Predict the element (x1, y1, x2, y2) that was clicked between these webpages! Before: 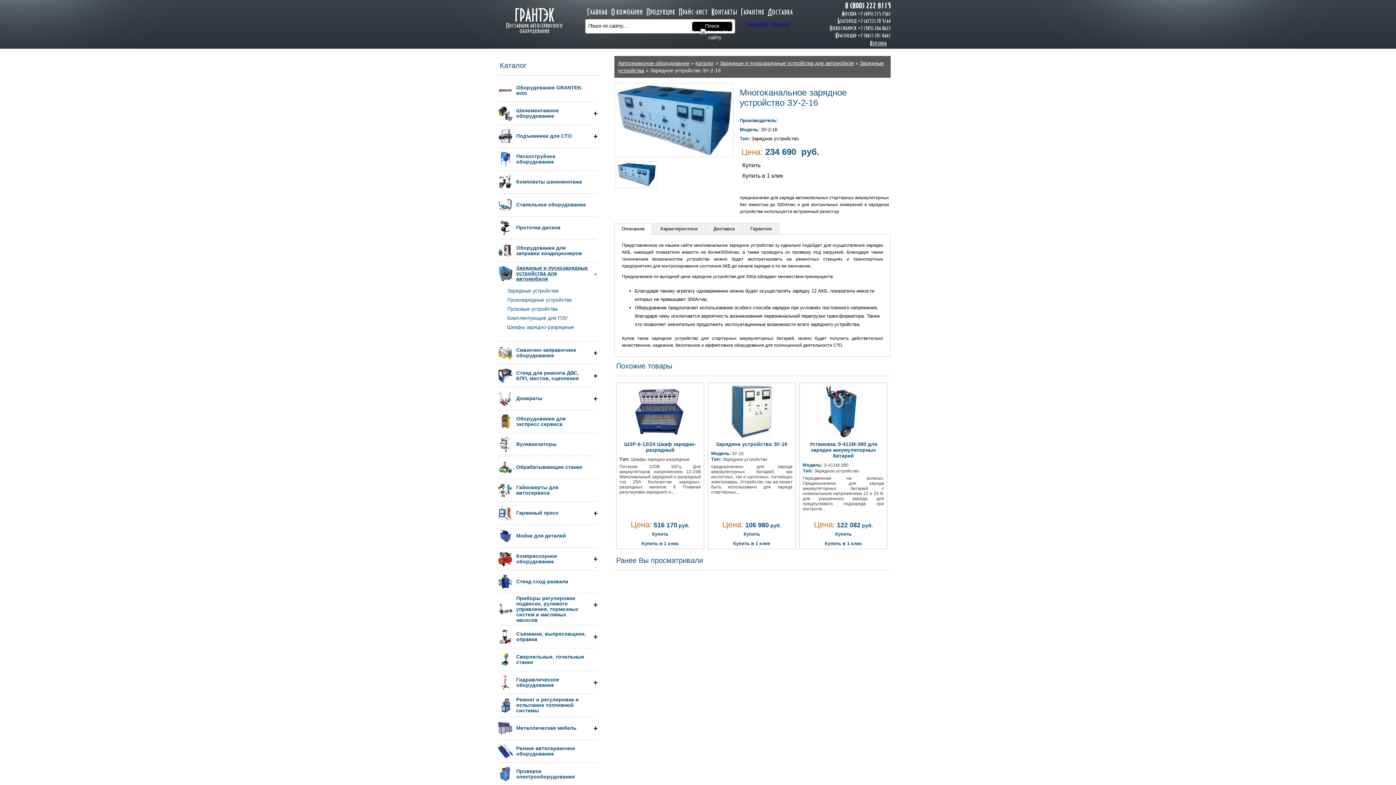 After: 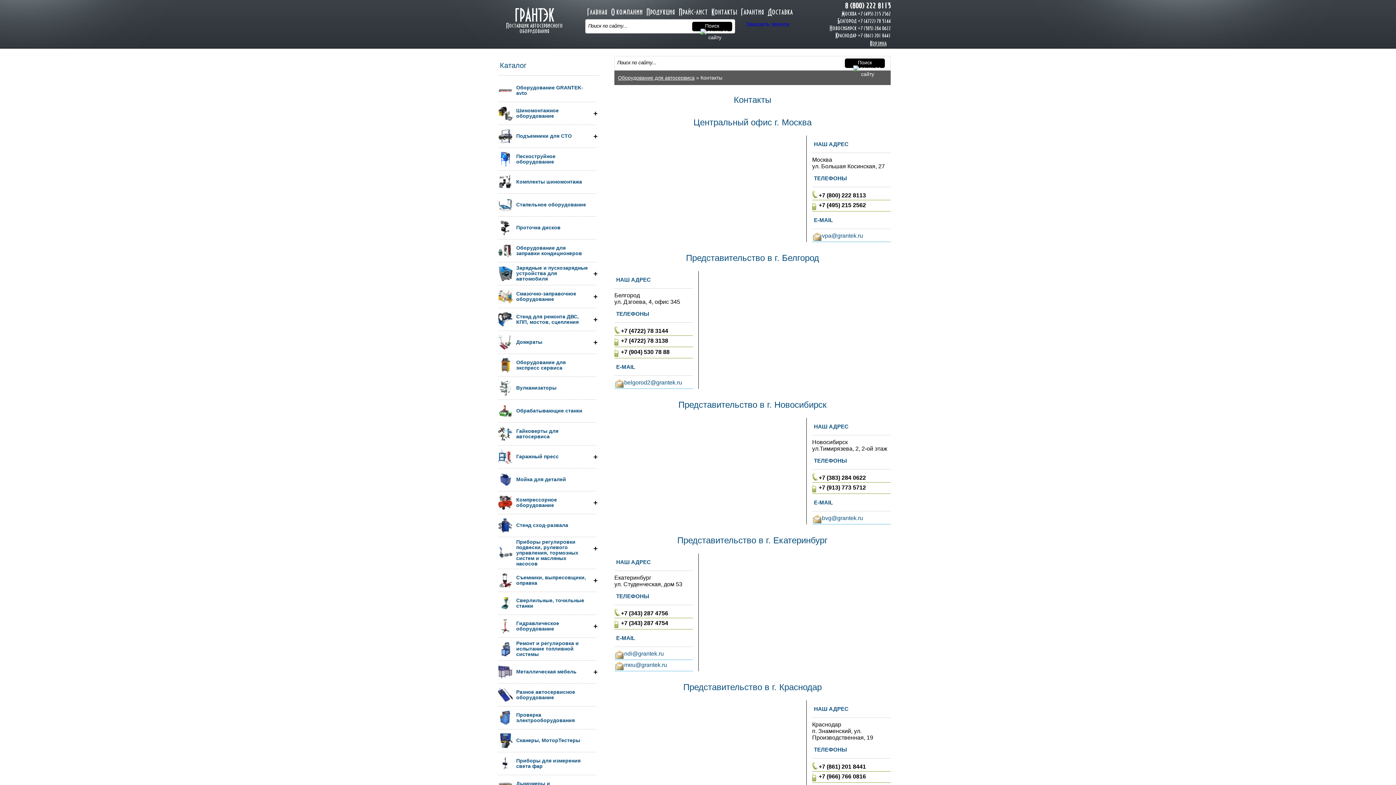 Action: label: Контакты bbox: (711, 6, 737, 17)